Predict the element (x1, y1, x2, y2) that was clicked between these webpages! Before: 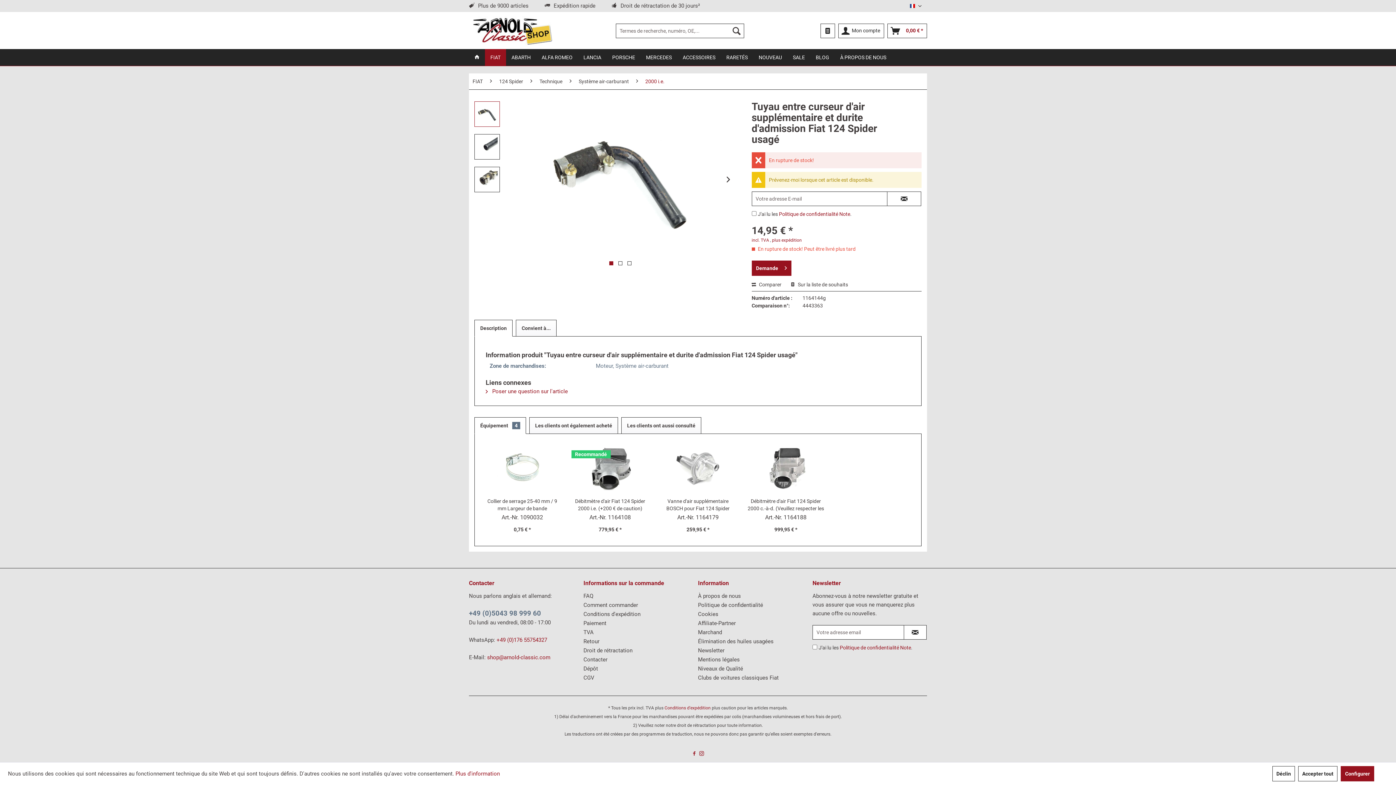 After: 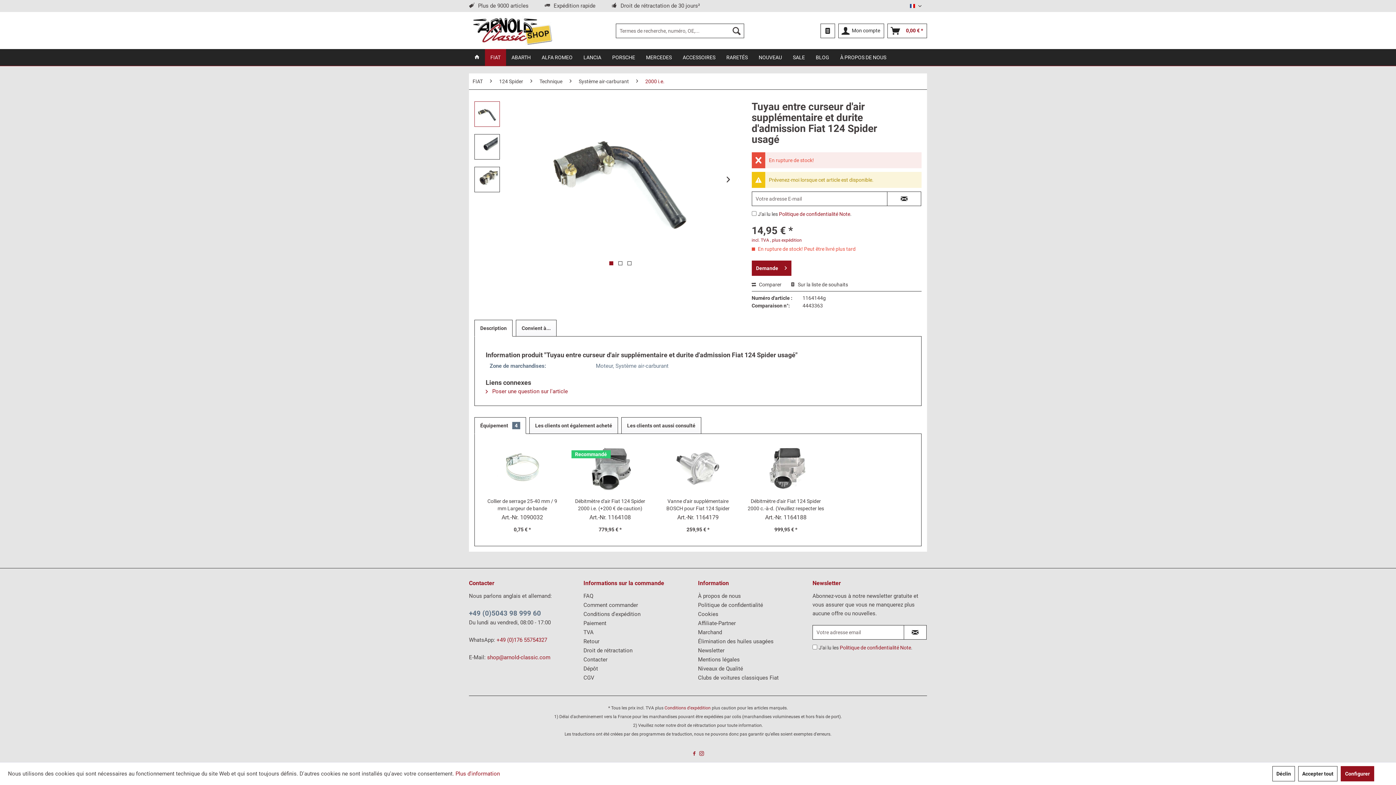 Action: label: shop@arnold-classic.com bbox: (487, 654, 550, 661)